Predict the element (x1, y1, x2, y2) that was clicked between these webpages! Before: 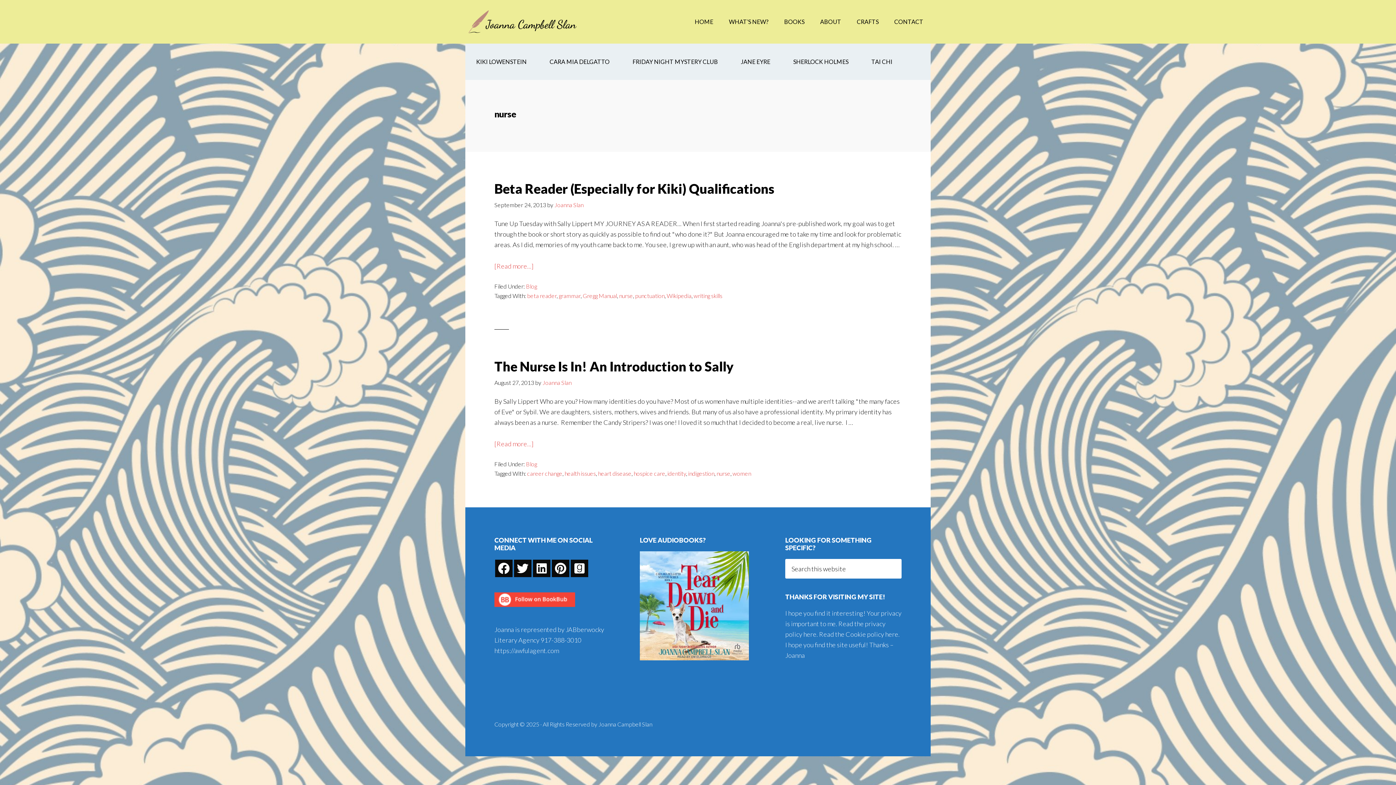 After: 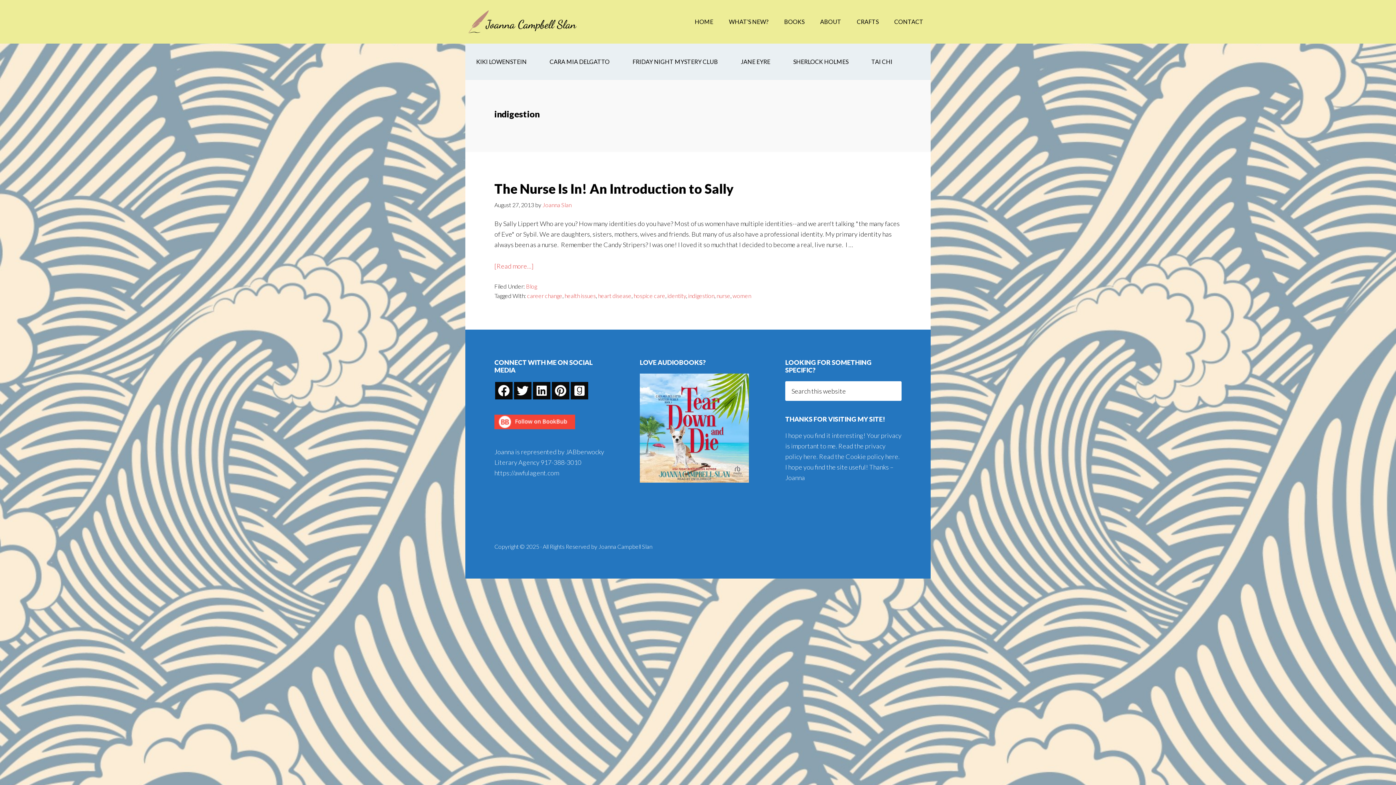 Action: label: indigestion bbox: (688, 470, 714, 477)